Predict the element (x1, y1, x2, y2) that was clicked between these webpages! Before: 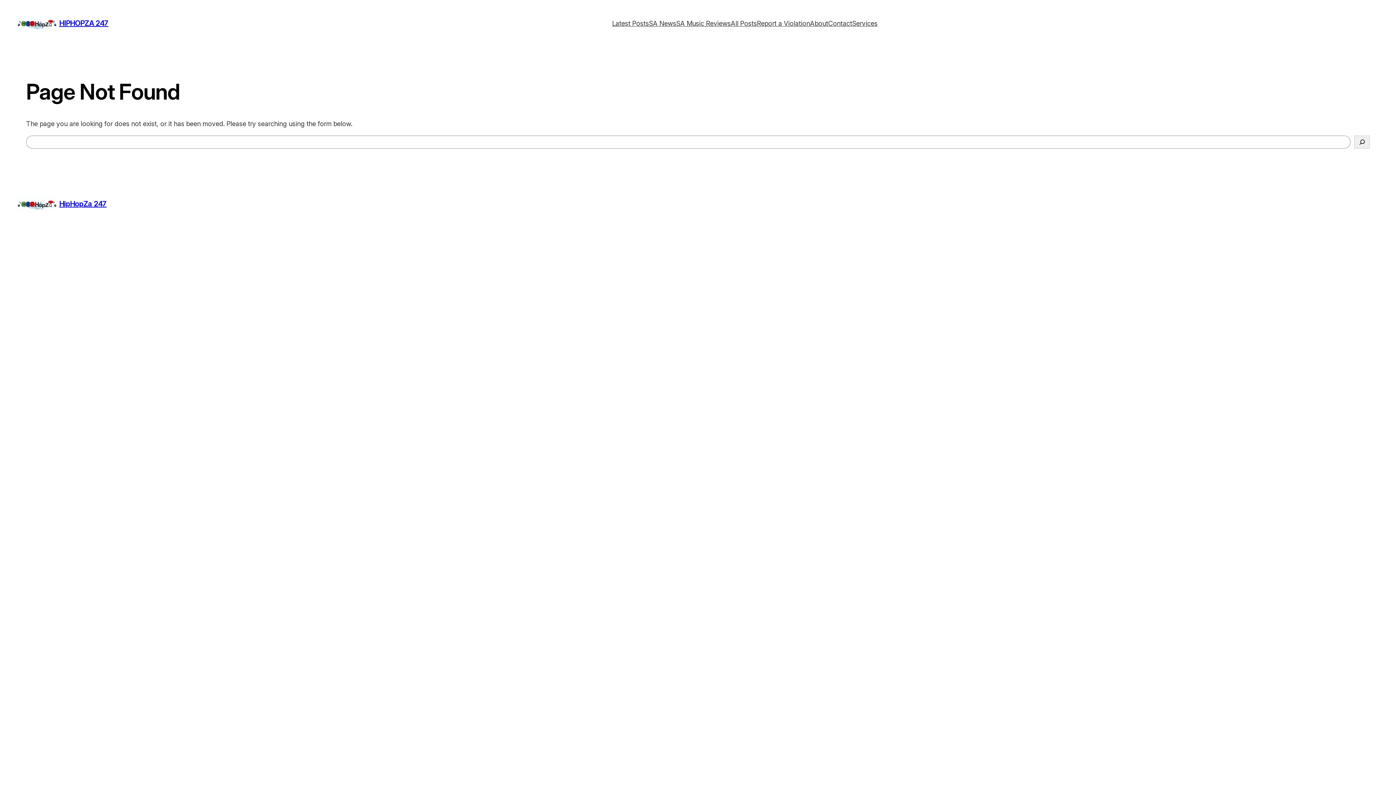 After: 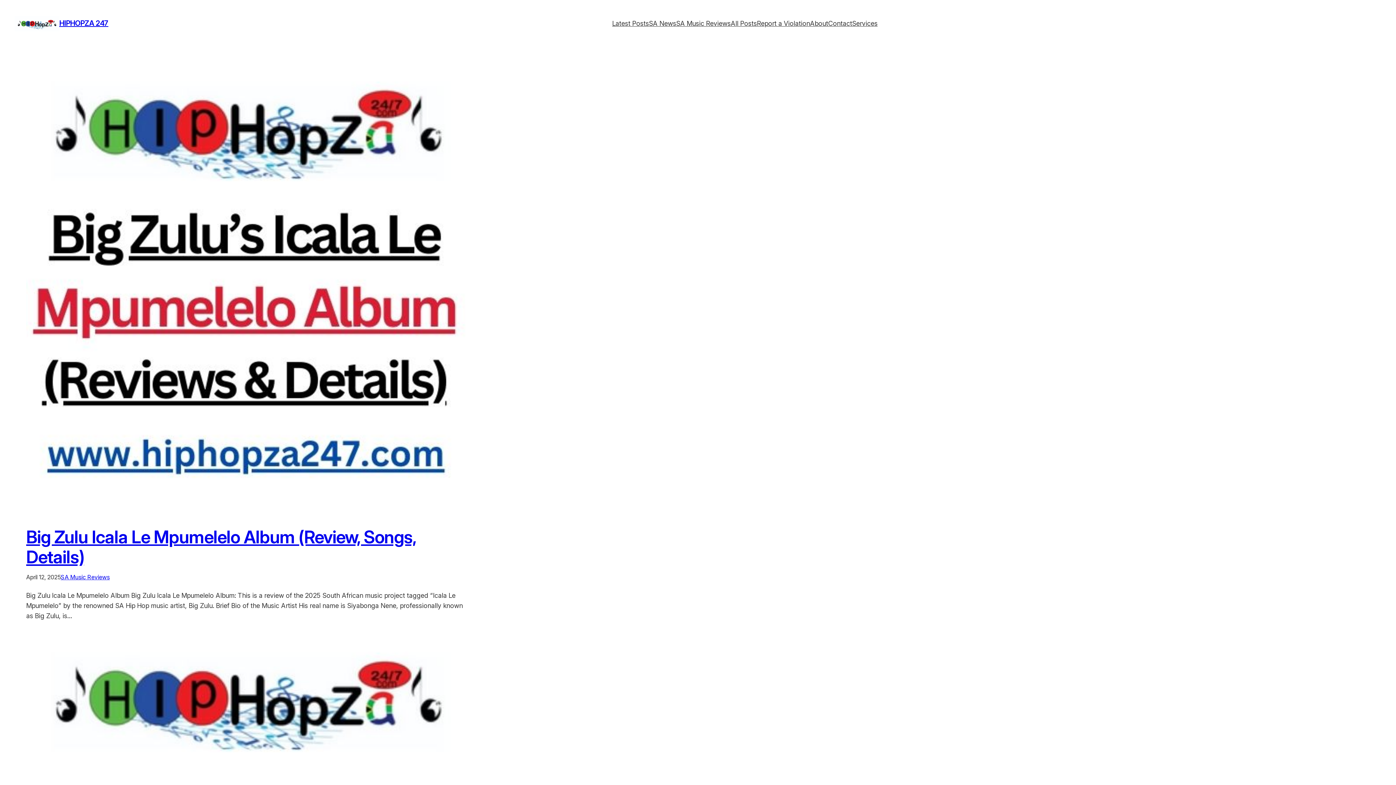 Action: label: Latest Posts bbox: (612, 18, 649, 28)